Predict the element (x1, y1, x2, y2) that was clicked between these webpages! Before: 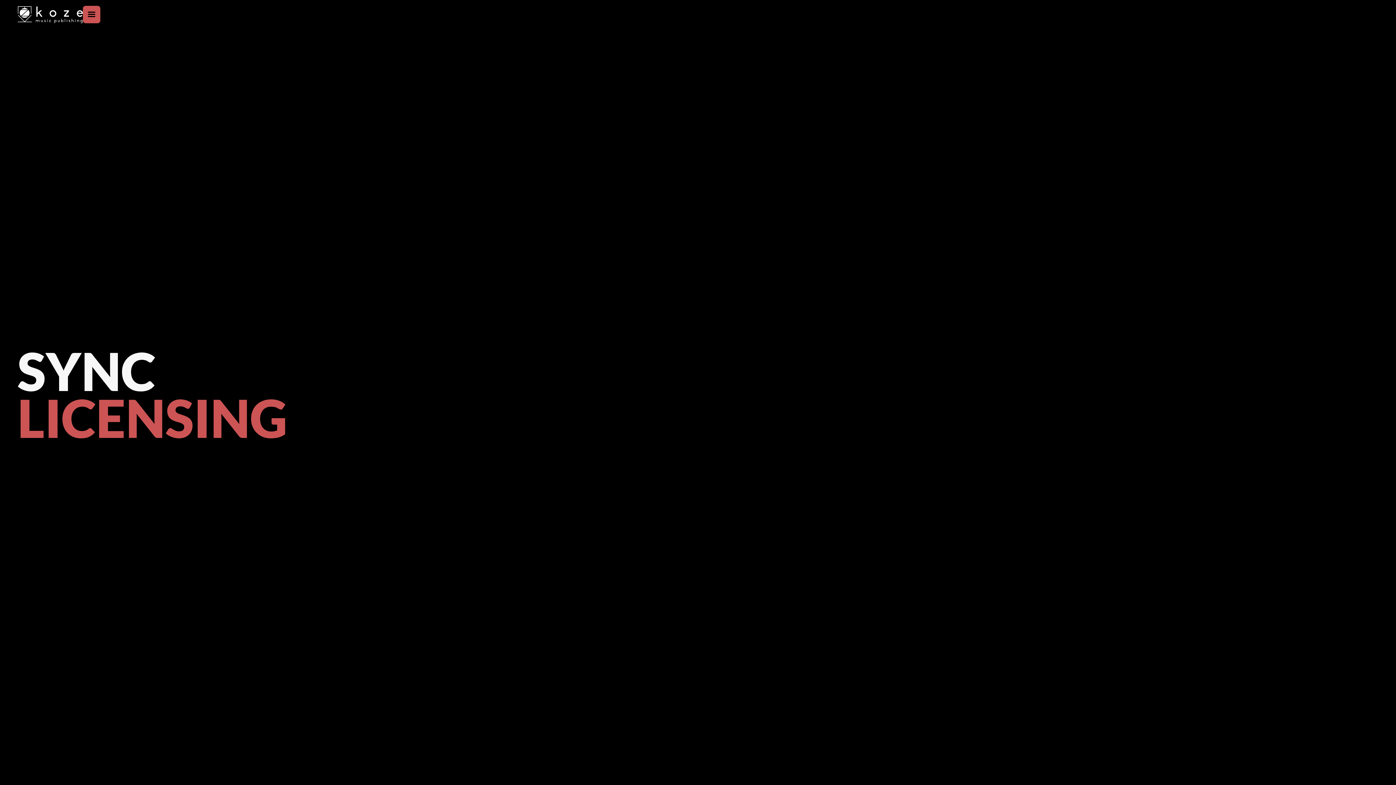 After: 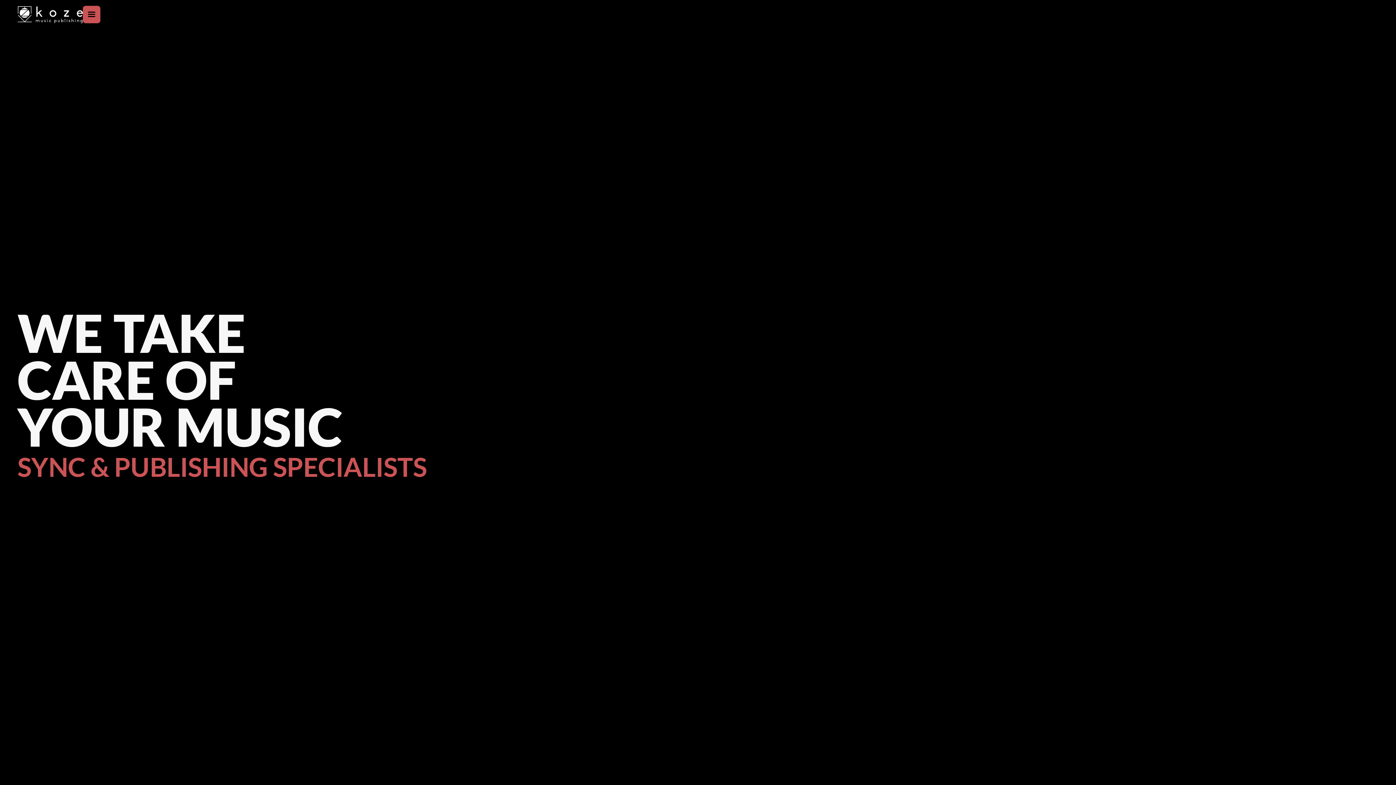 Action: bbox: (17, 0, 82, 29)